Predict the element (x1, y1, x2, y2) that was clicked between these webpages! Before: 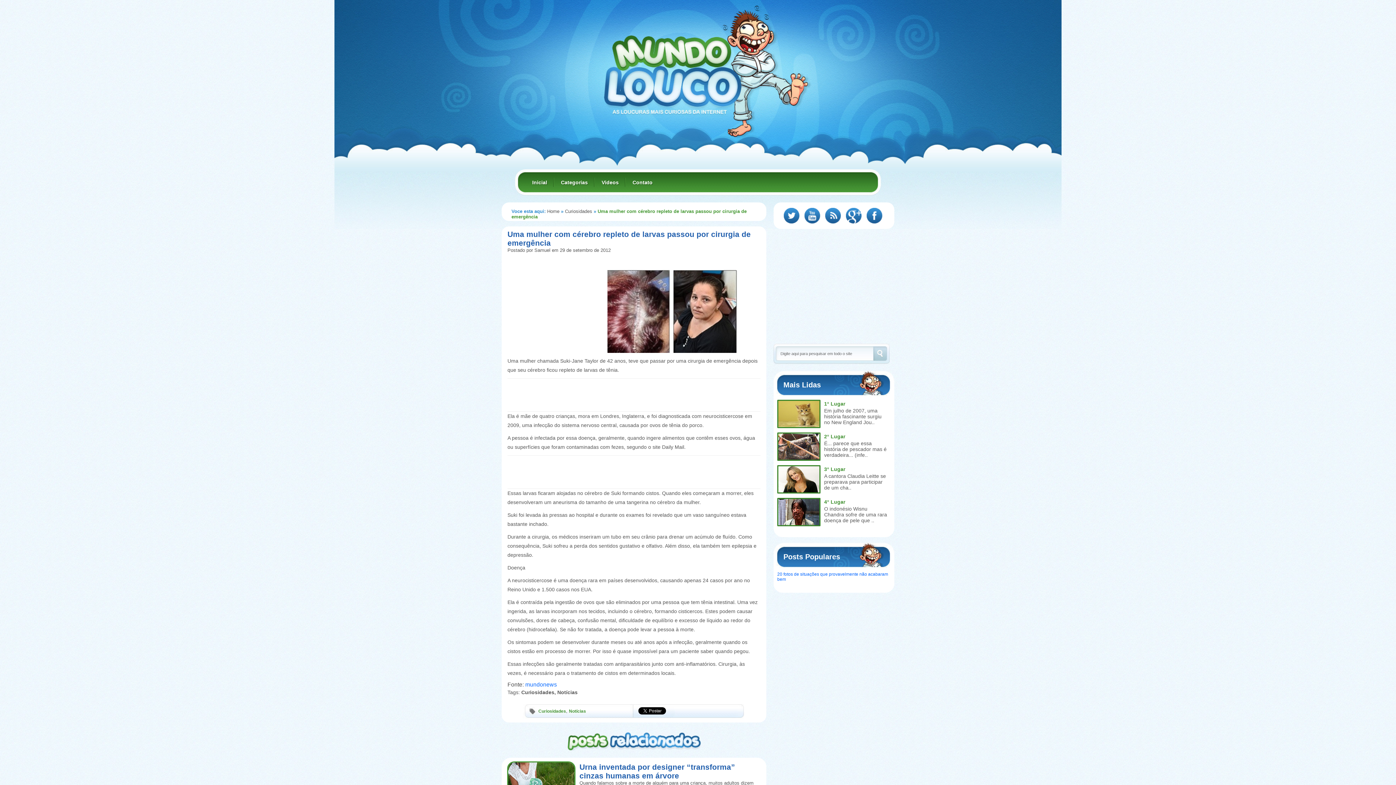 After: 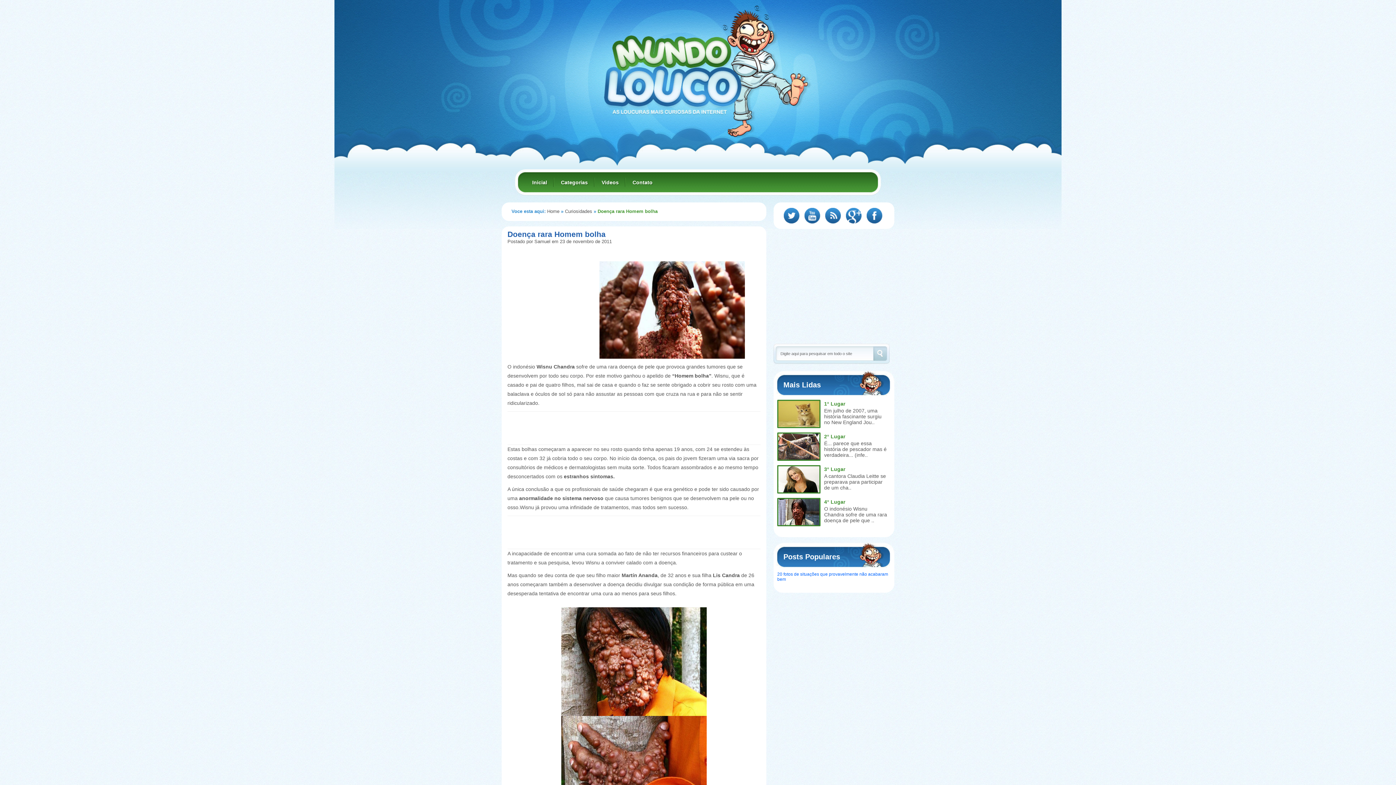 Action: bbox: (824, 499, 845, 505) label: 4° Lugar